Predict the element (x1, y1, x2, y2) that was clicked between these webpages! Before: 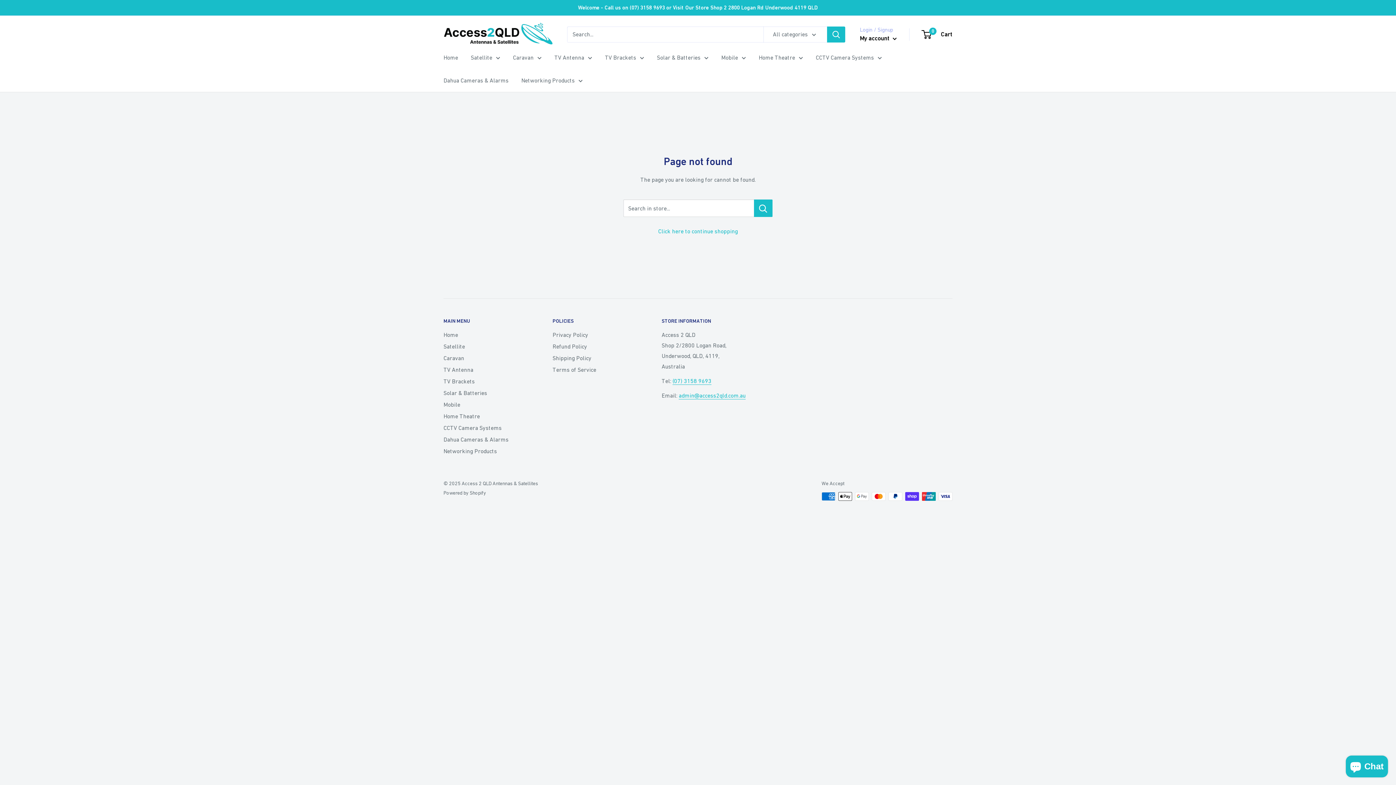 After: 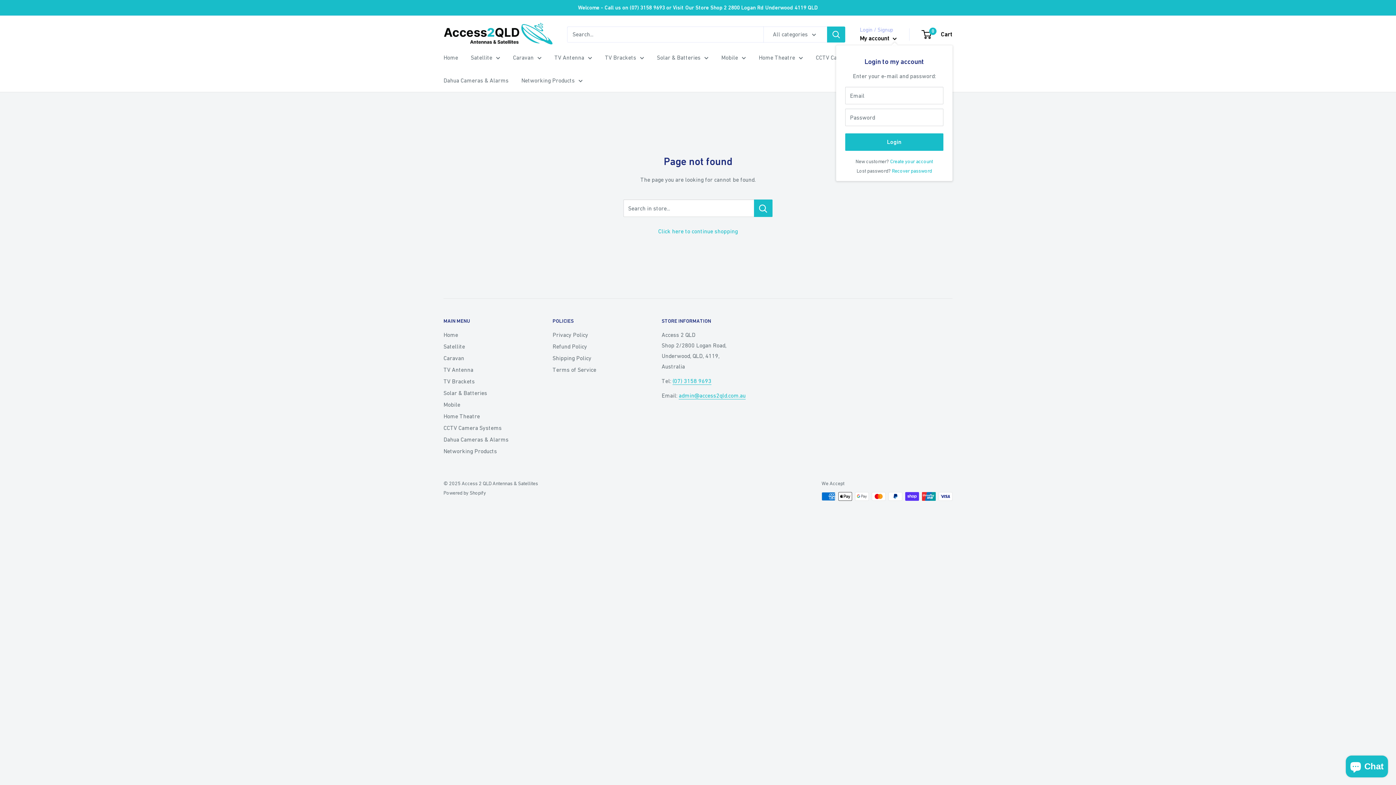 Action: label: My account  bbox: (860, 32, 897, 44)